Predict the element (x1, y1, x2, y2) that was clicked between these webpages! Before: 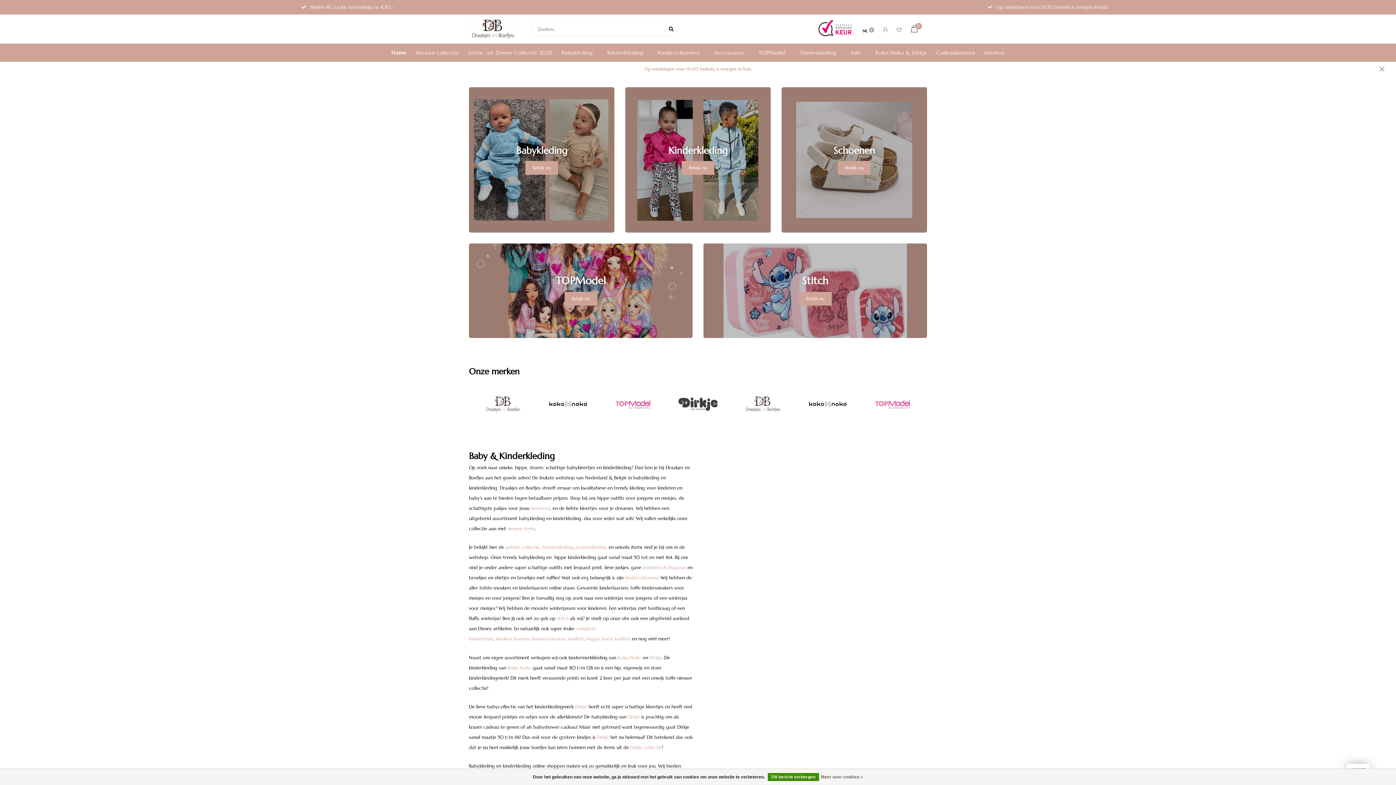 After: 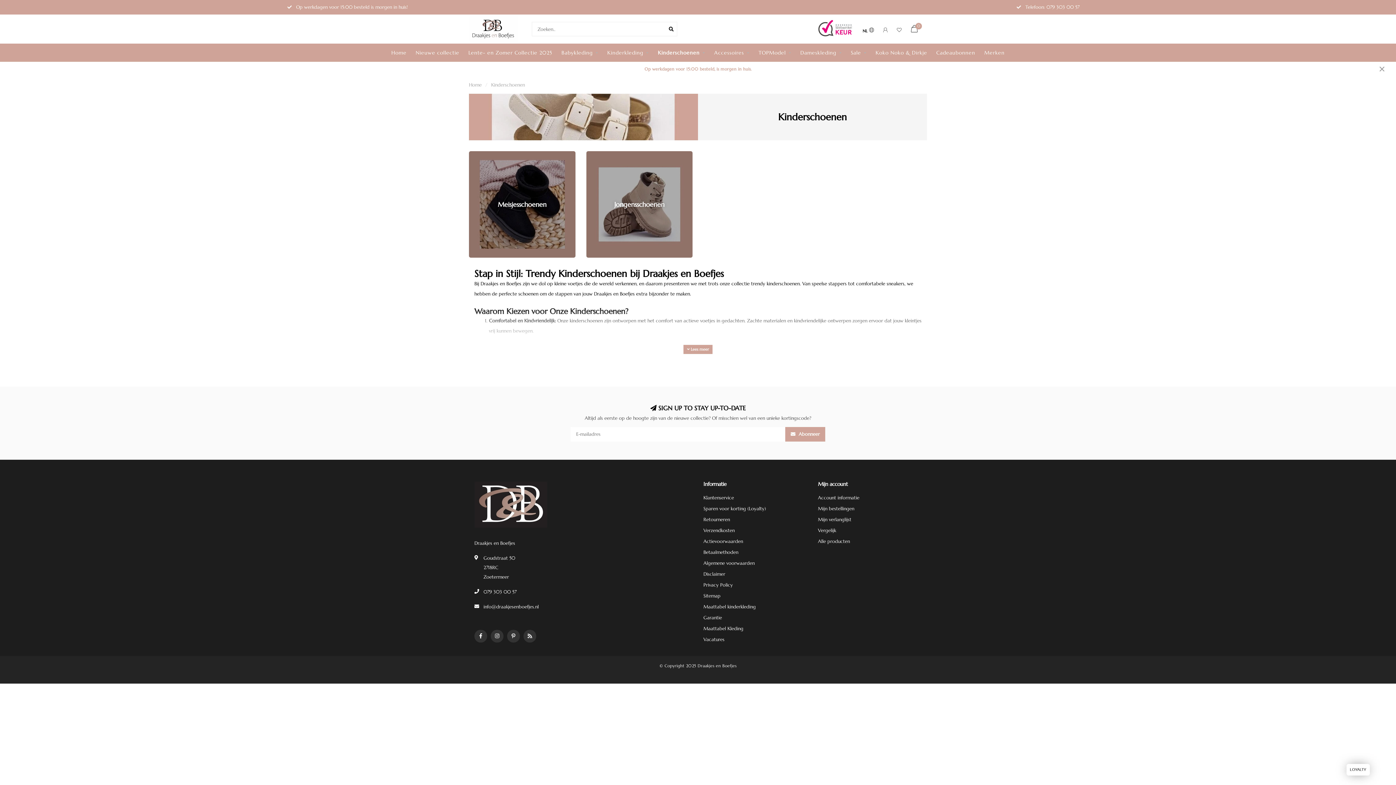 Action: label: kinderschoenen bbox: (496, 636, 529, 642)